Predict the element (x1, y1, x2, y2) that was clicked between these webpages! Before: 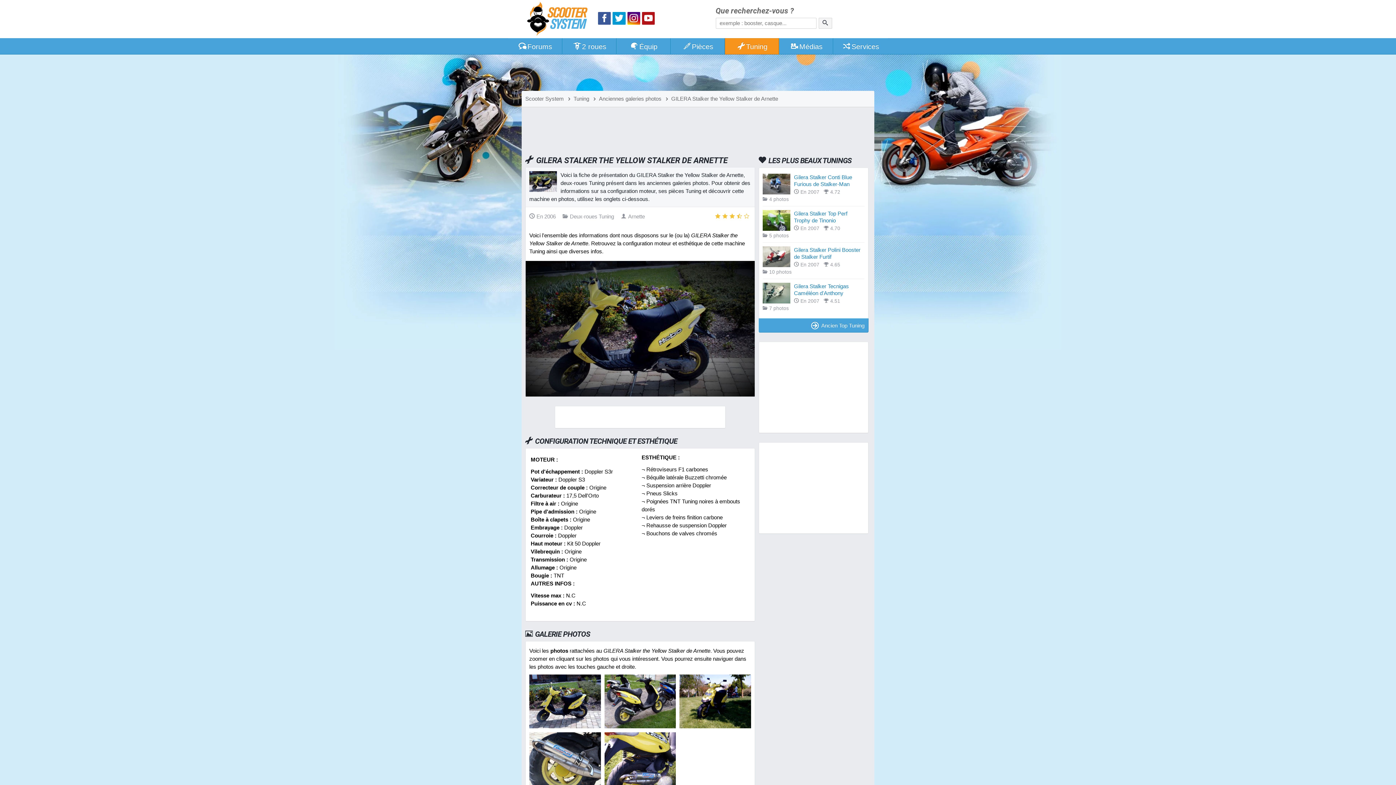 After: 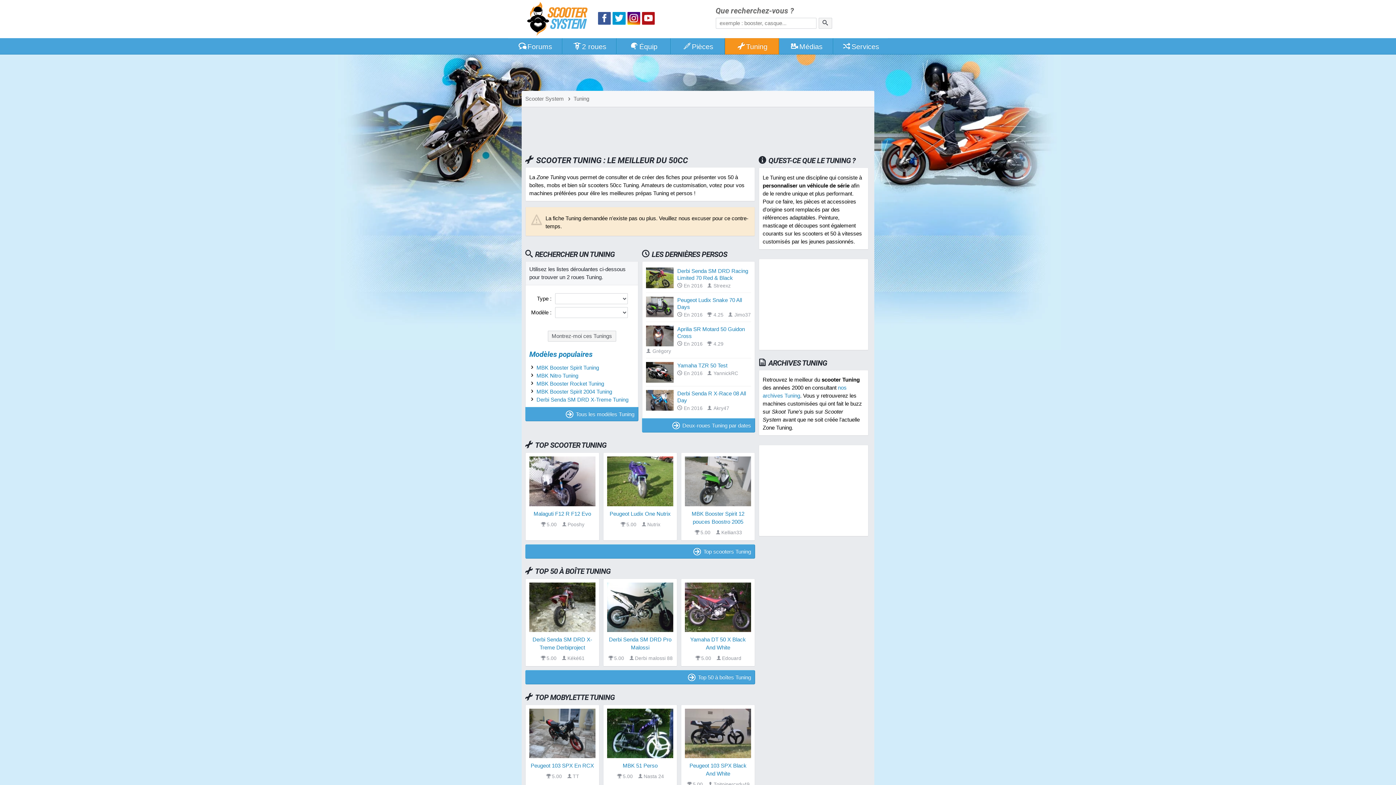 Action: bbox: (566, 95, 589, 101) label: Tuning